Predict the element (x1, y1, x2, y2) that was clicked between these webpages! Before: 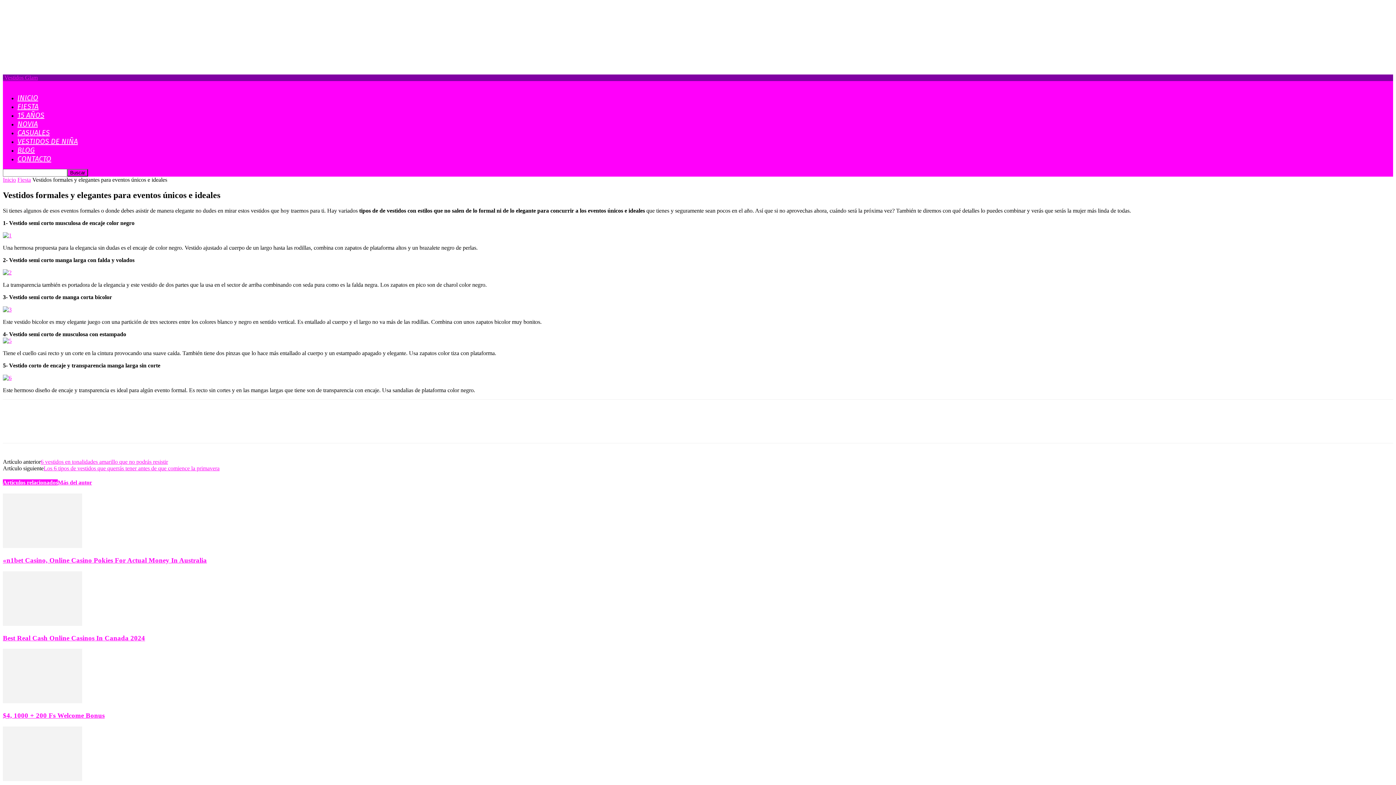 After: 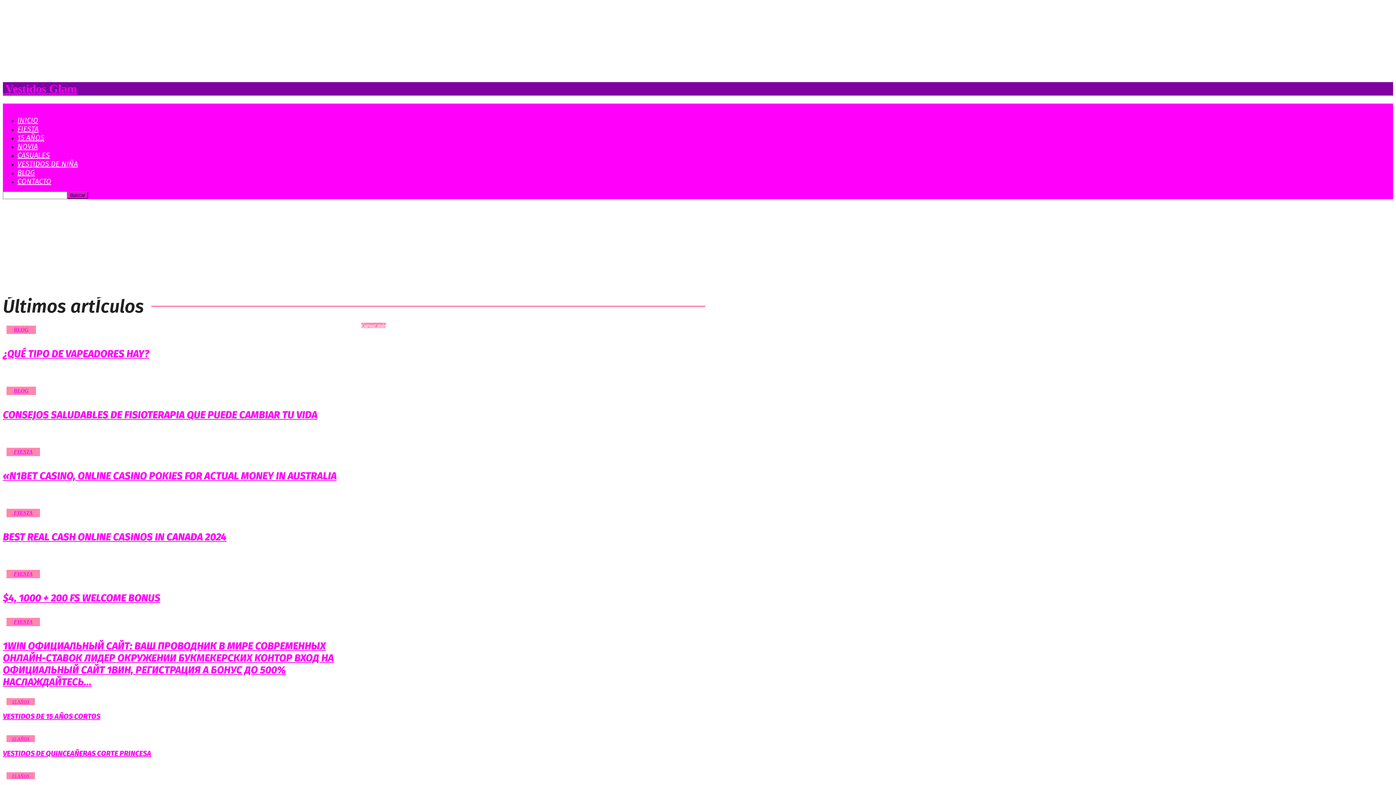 Action: bbox: (17, 93, 38, 102) label: INICIO